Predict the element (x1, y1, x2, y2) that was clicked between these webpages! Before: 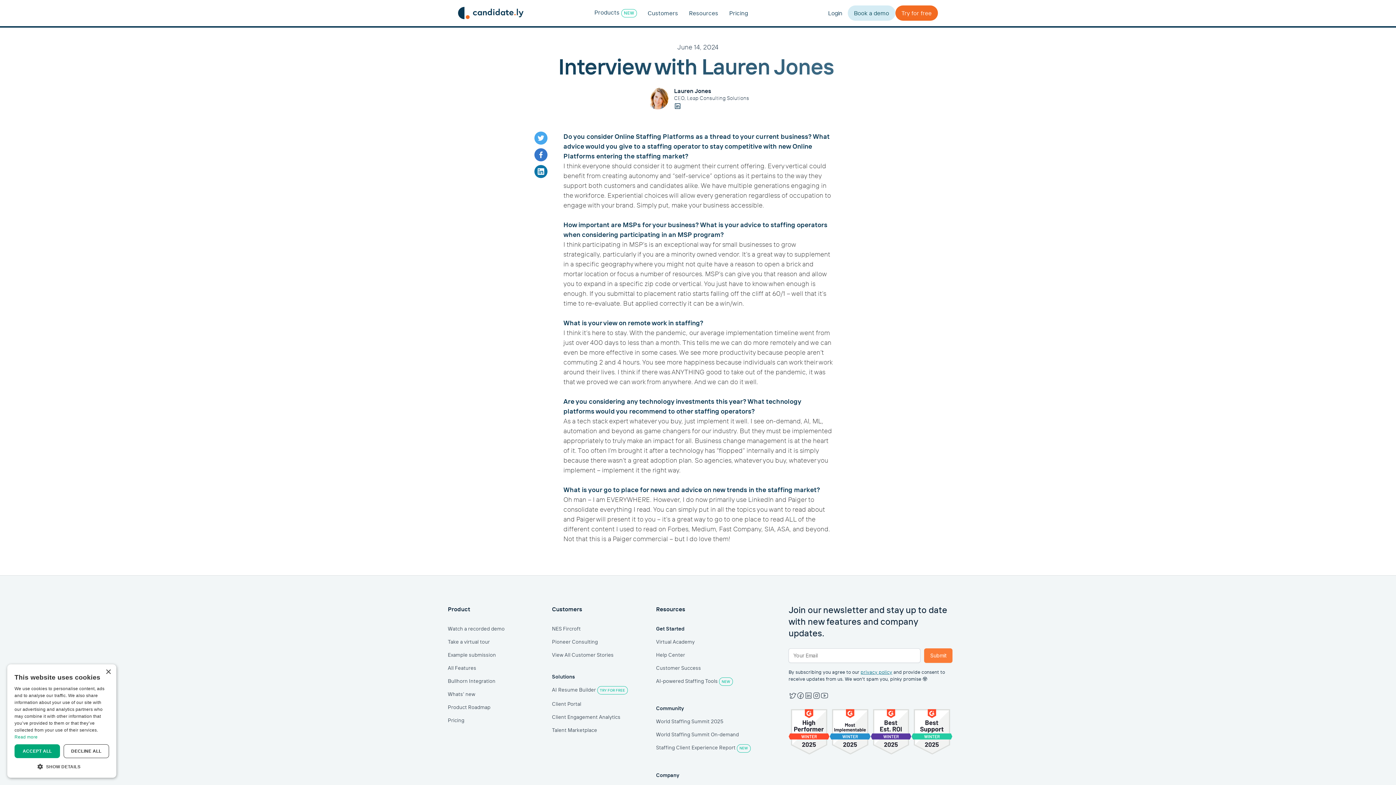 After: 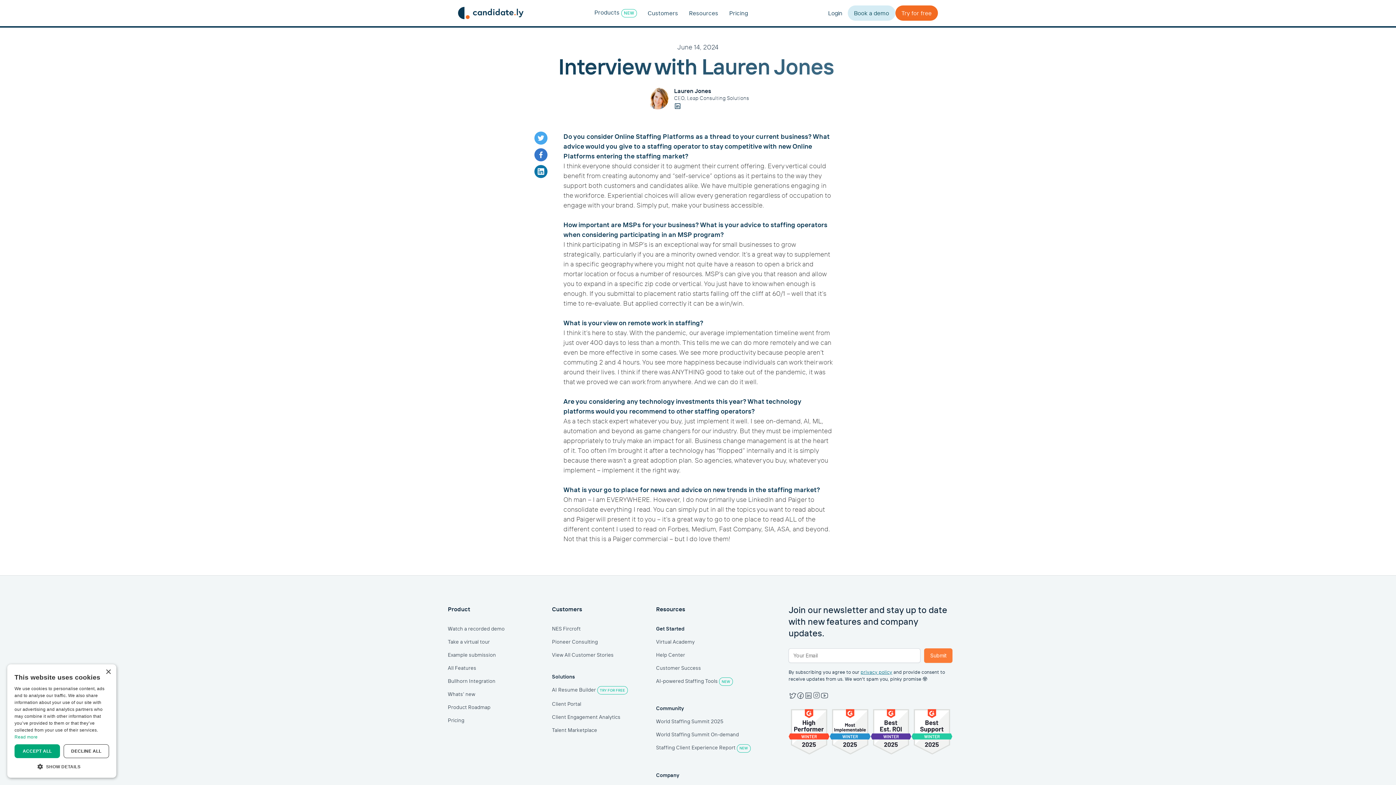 Action: bbox: (812, 691, 820, 699)